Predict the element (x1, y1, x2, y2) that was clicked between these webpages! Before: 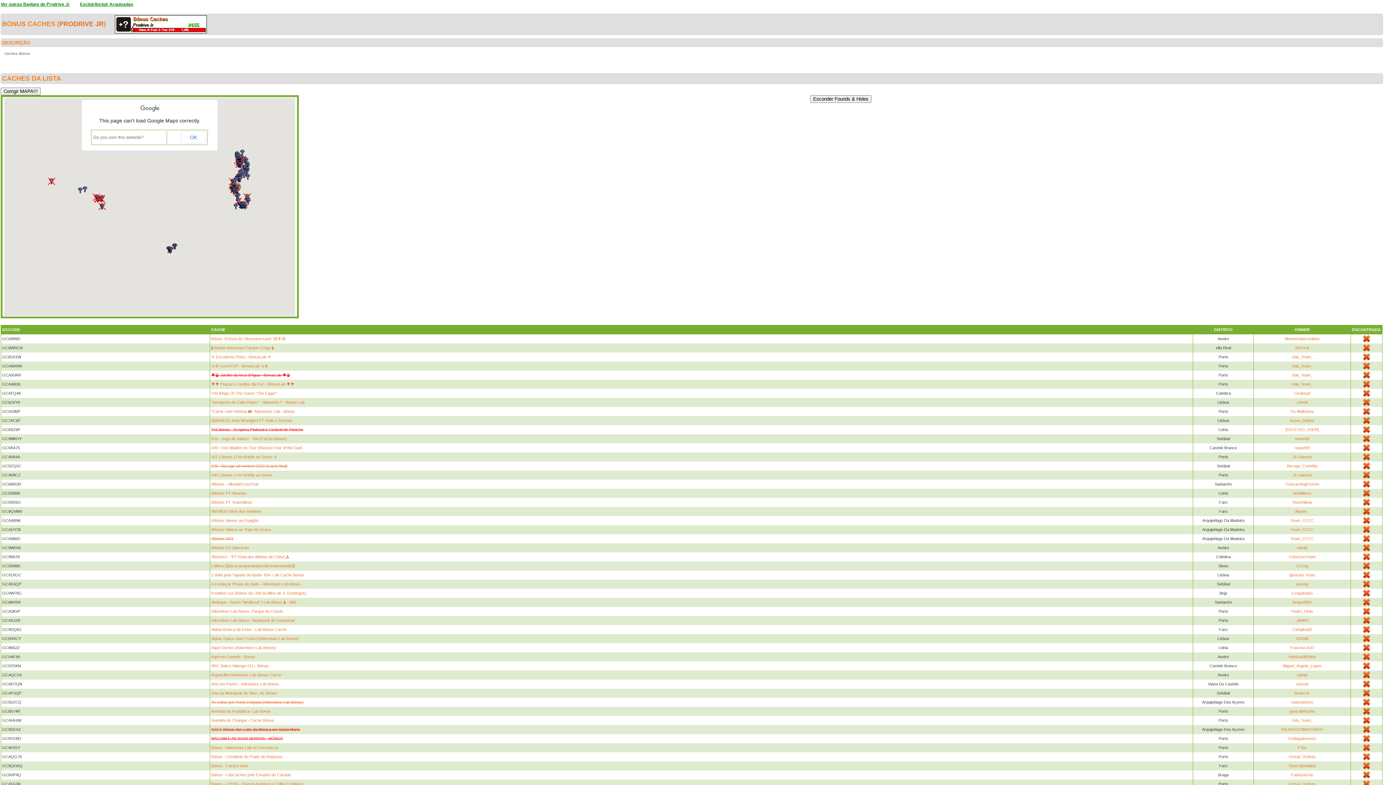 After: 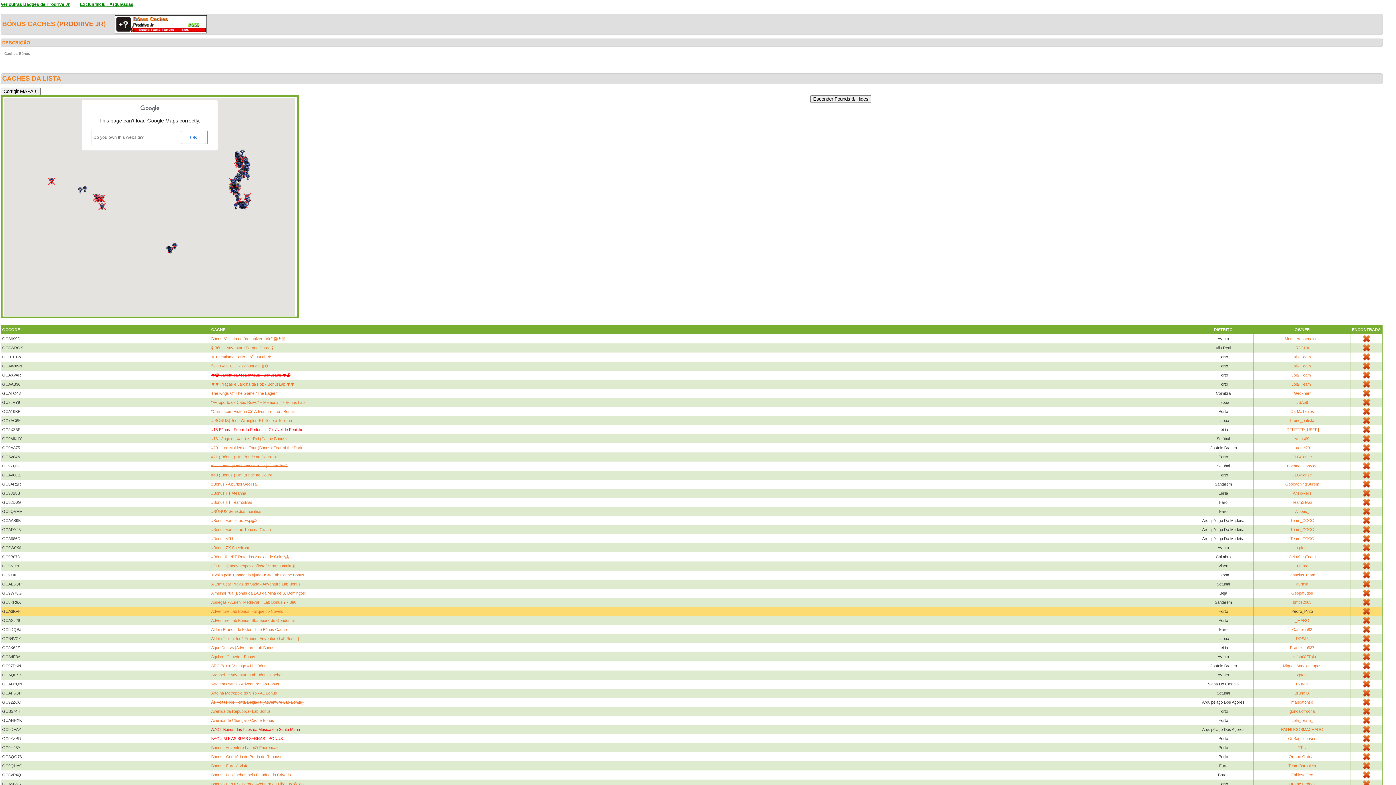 Action: label: Pedro_Pinto bbox: (1291, 609, 1313, 613)